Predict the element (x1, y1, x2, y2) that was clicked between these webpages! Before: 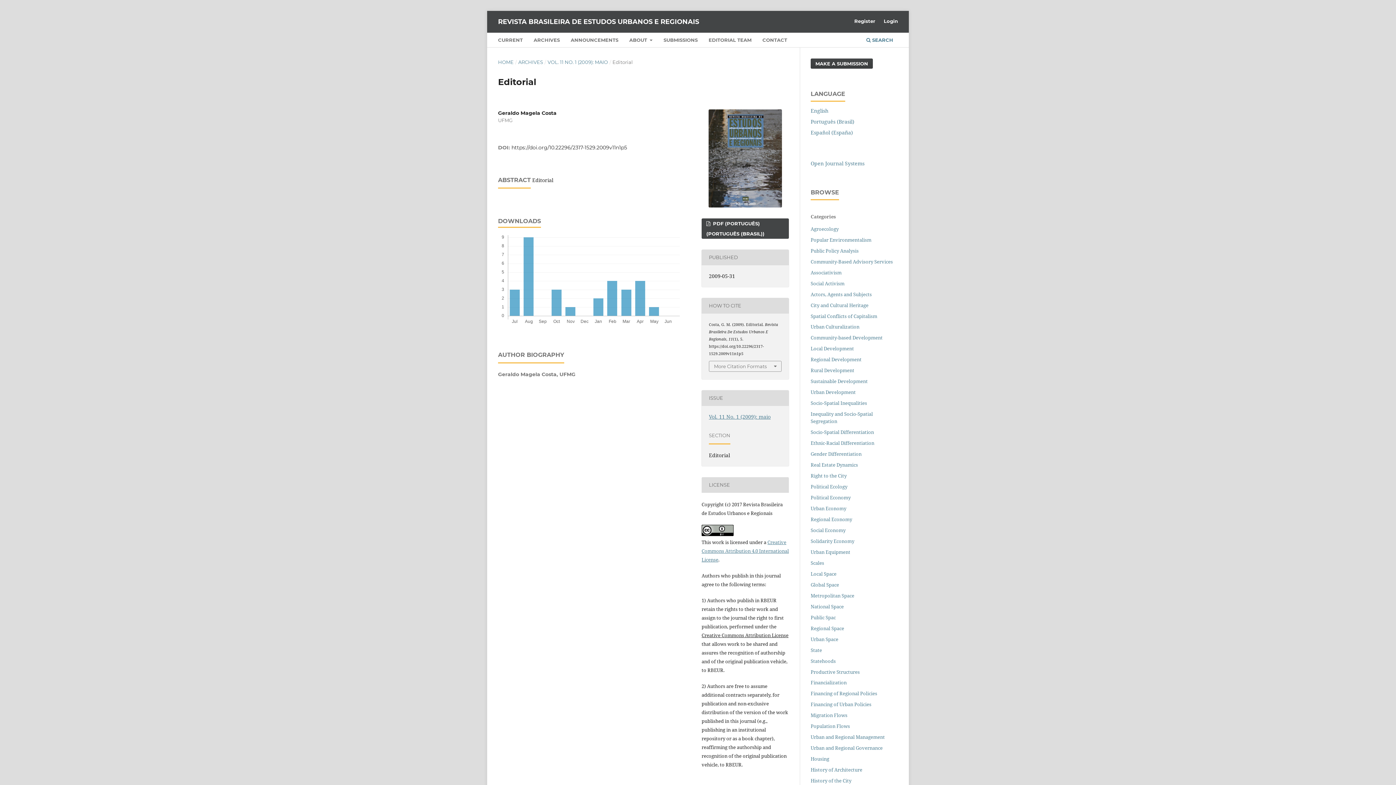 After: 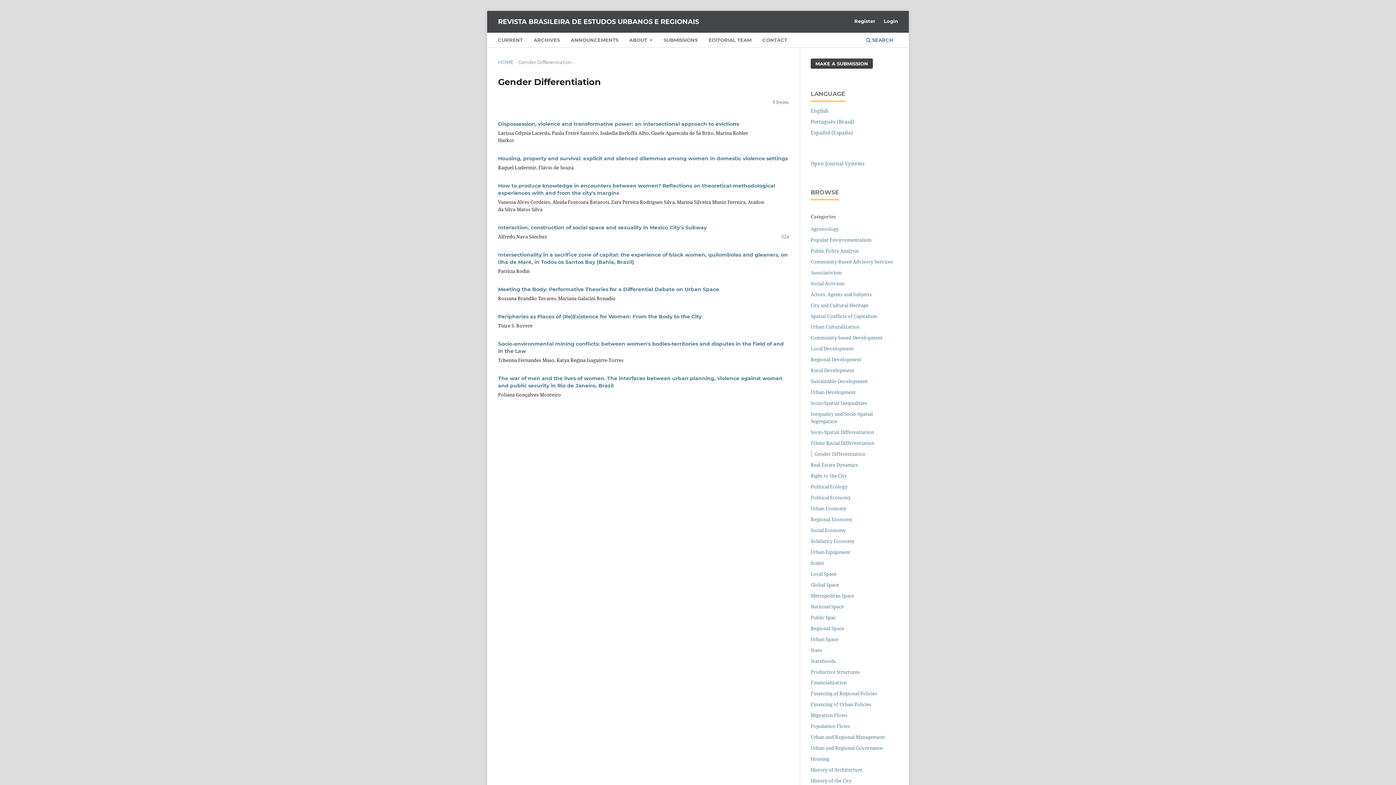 Action: label: Gender Differentiation bbox: (810, 450, 861, 457)